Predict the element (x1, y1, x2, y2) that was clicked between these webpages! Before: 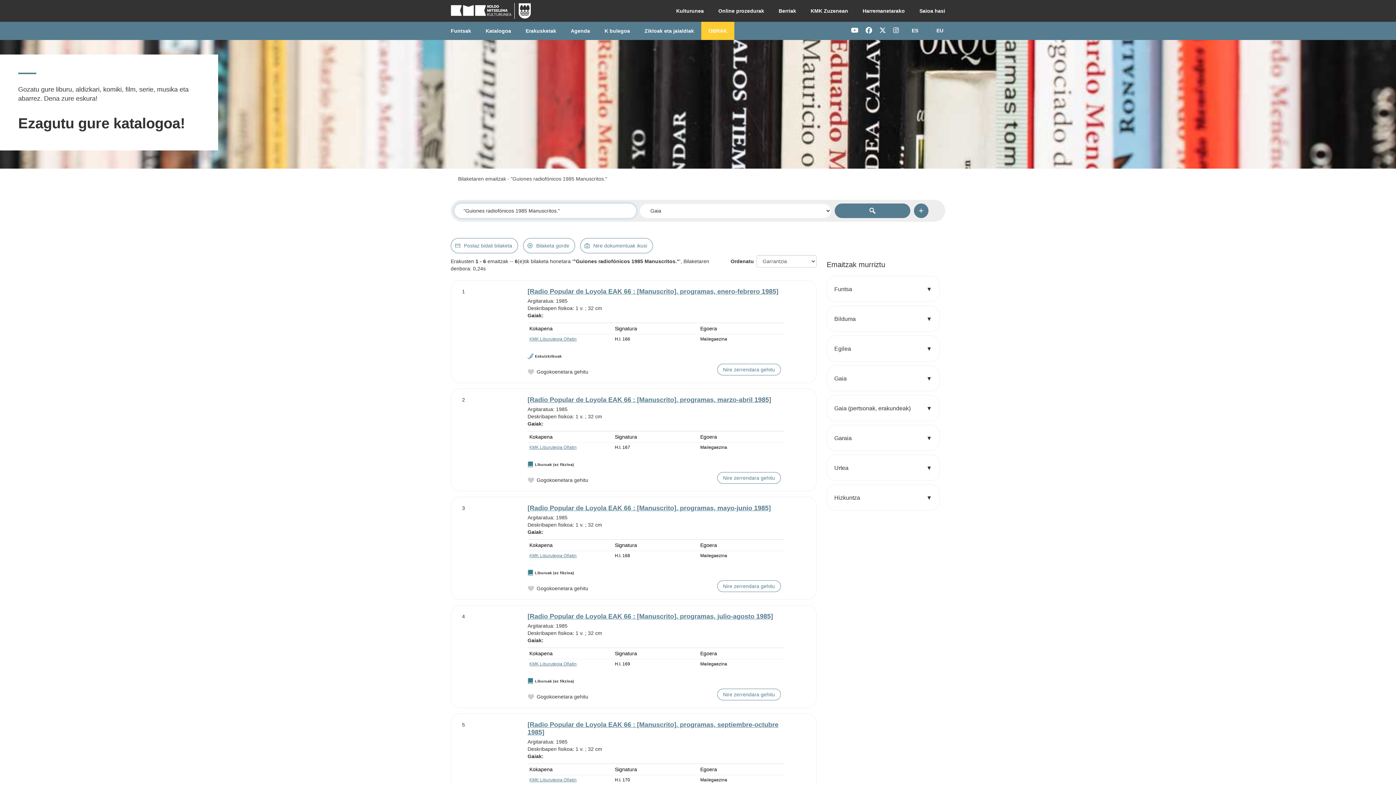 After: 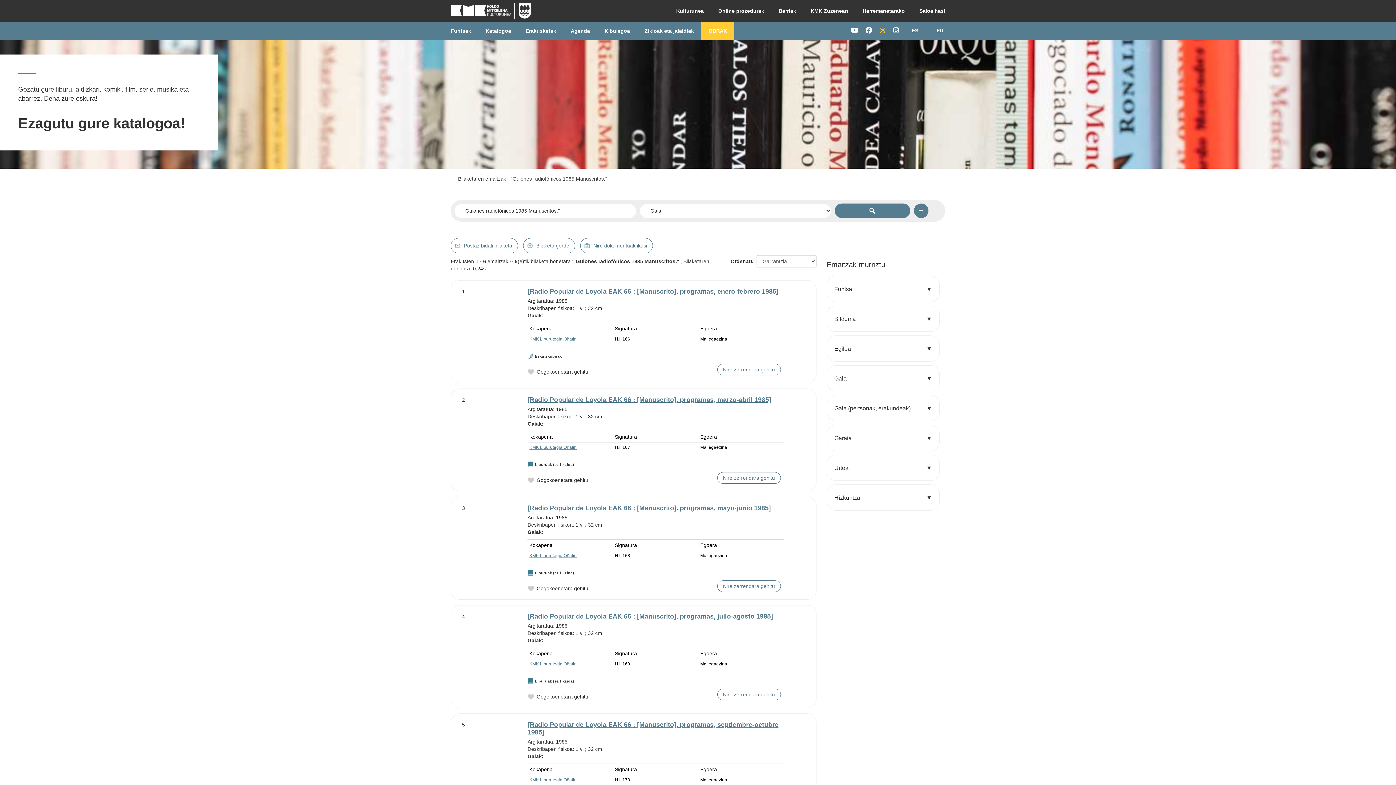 Action: bbox: (876, 21, 889, 39) label: Twitter KMK